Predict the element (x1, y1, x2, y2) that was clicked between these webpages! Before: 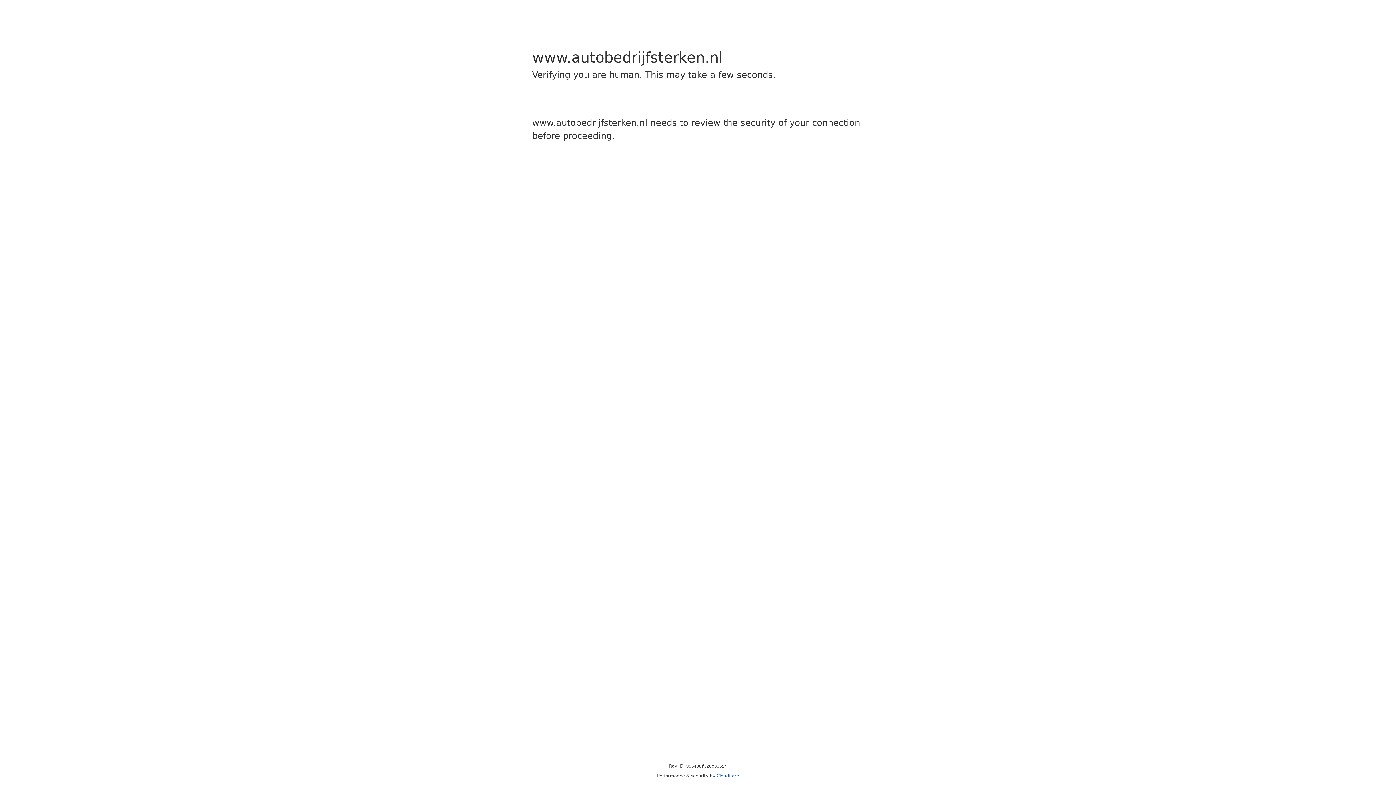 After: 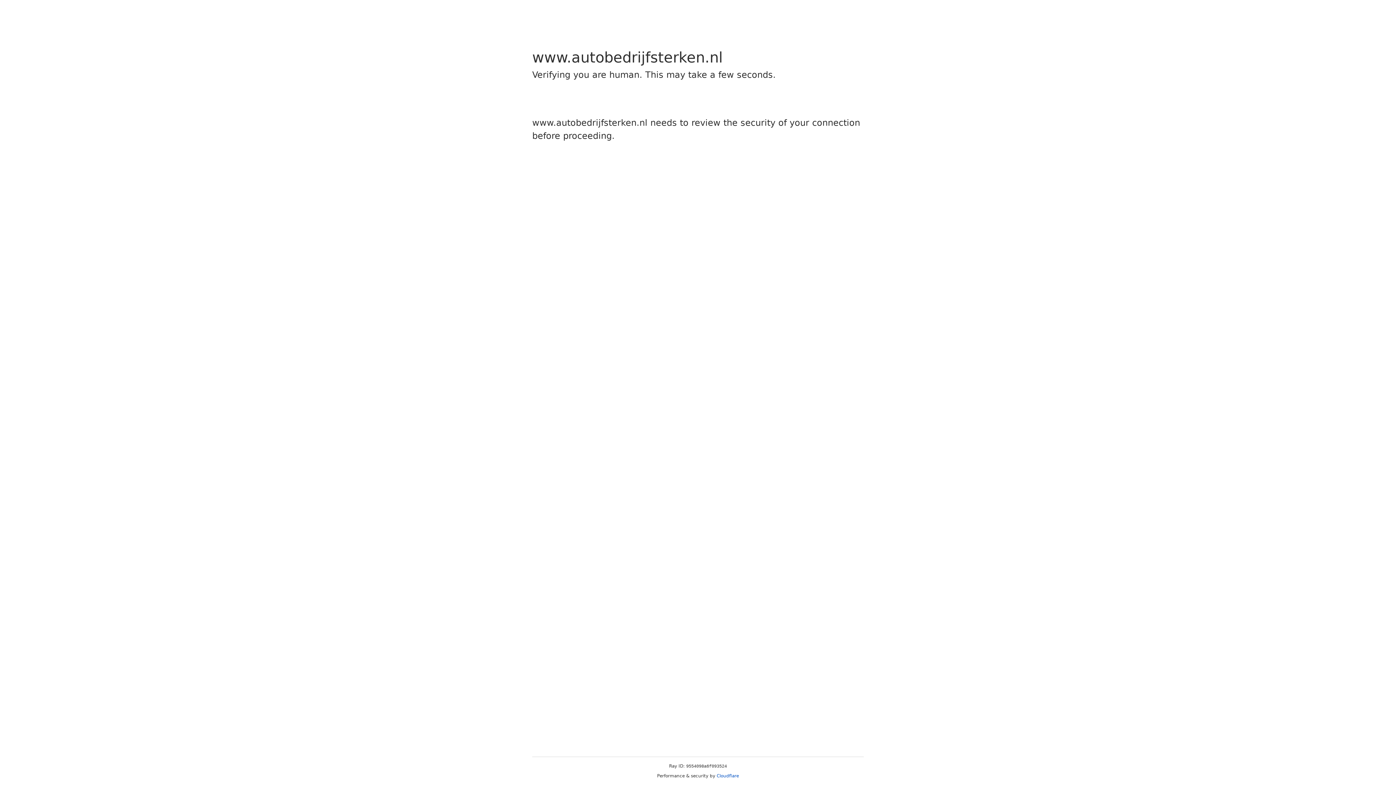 Action: bbox: (716, 773, 739, 778) label: Cloudflare